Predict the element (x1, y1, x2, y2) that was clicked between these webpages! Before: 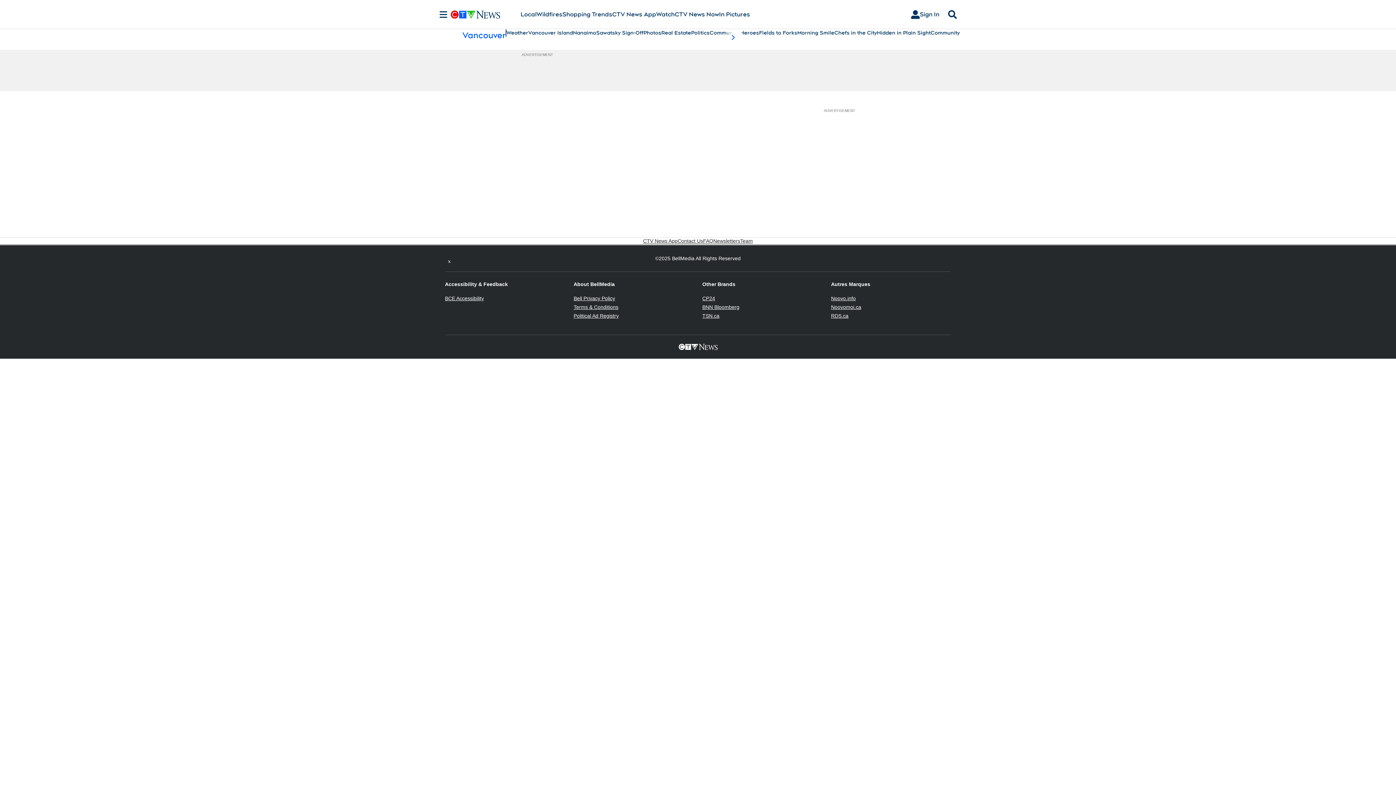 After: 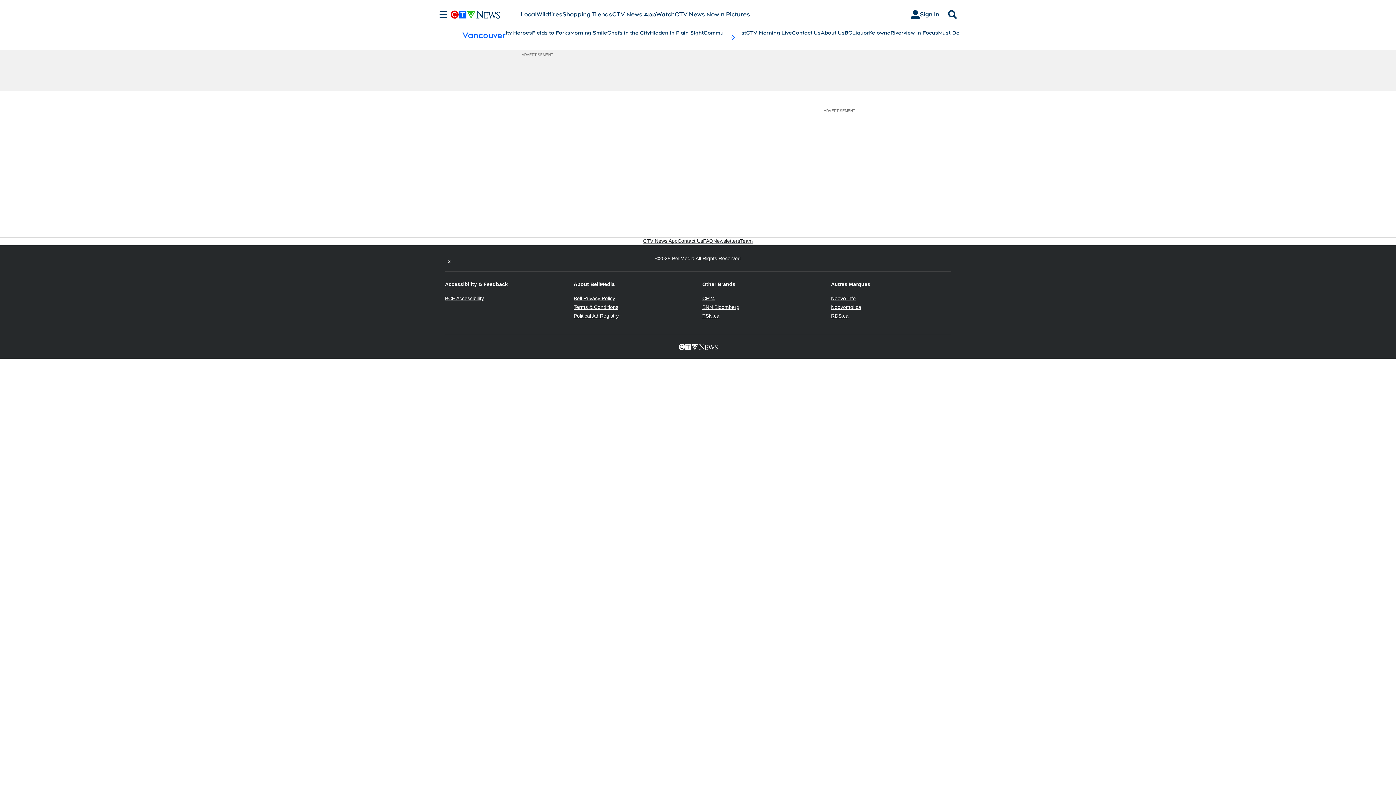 Action: bbox: (724, 29, 741, 45) label: scroll-pane.scrollLeft